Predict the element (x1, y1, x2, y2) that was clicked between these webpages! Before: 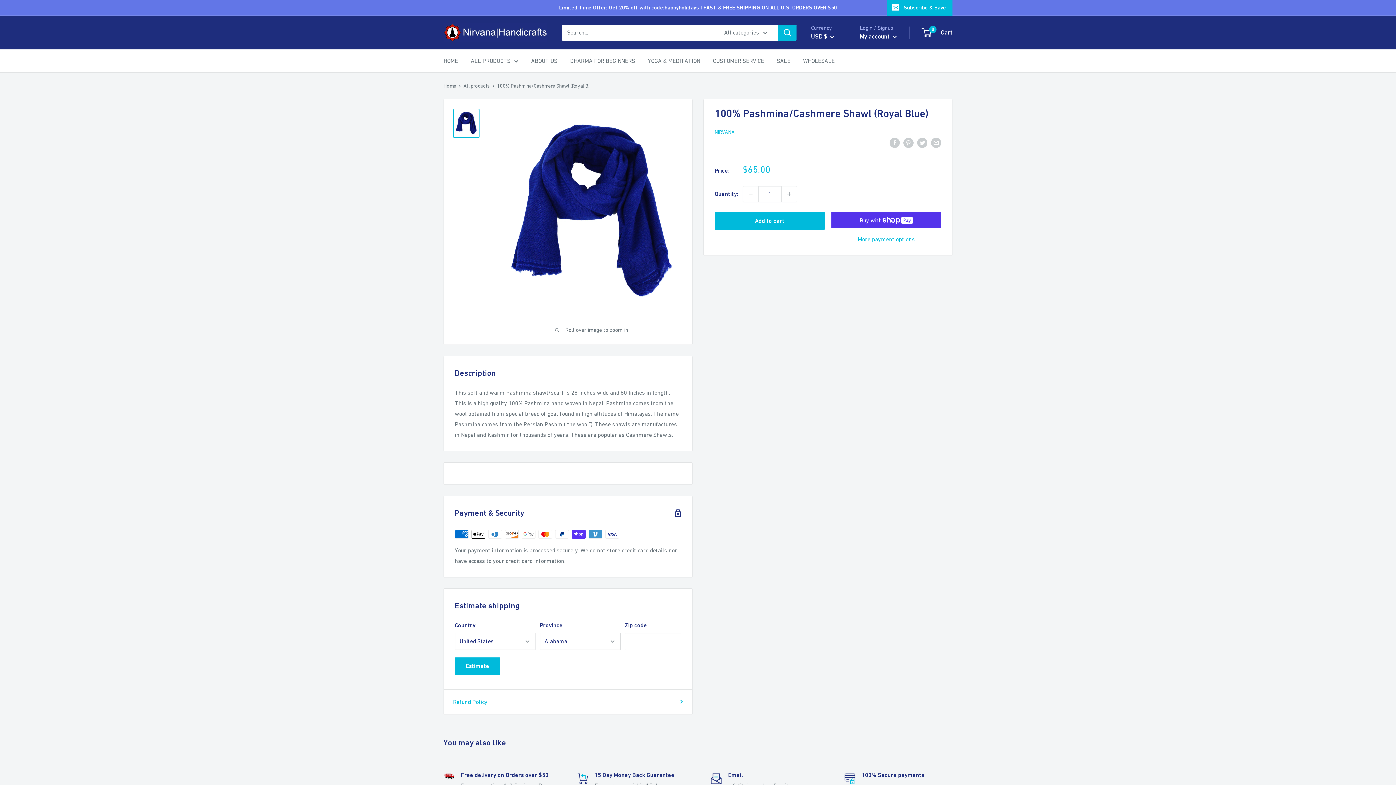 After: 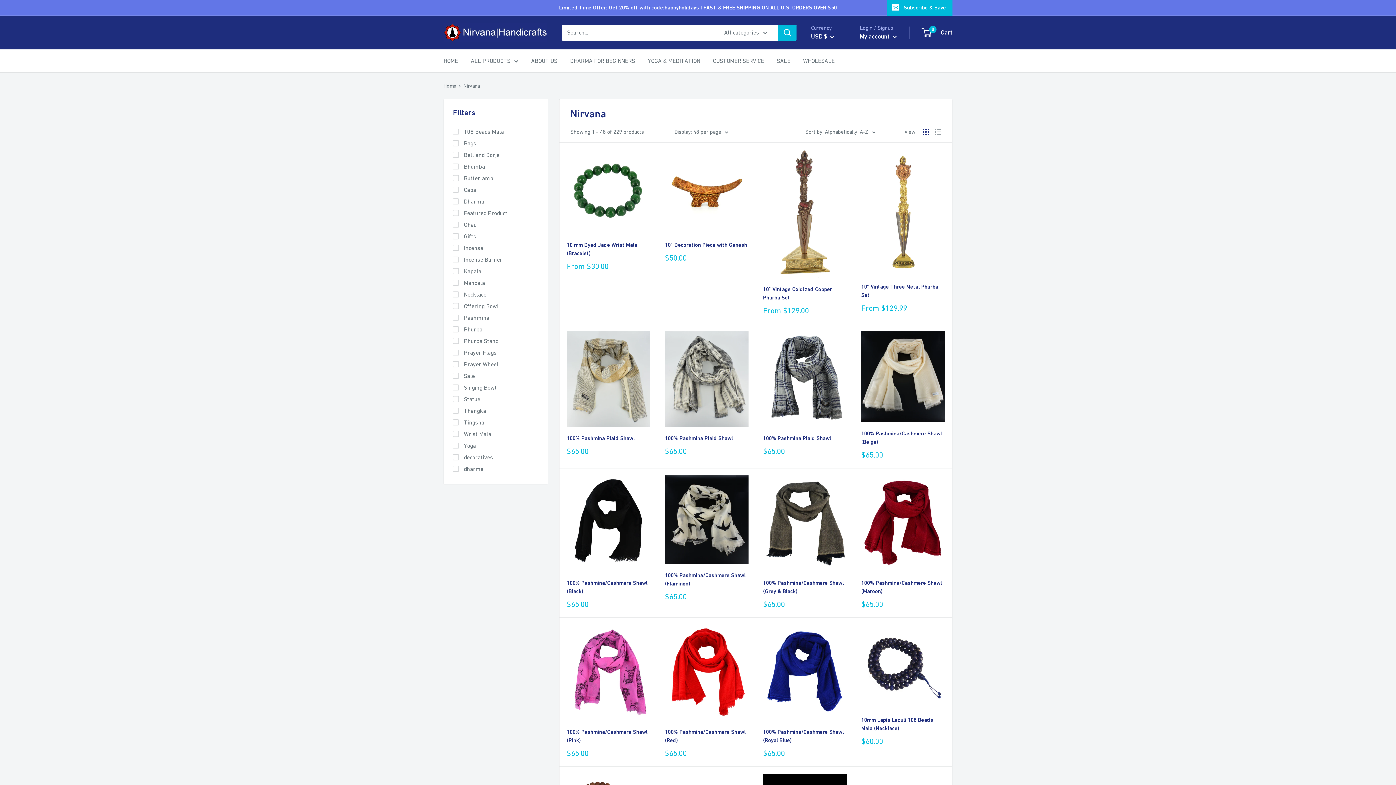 Action: label: NIRVANA bbox: (714, 129, 734, 134)